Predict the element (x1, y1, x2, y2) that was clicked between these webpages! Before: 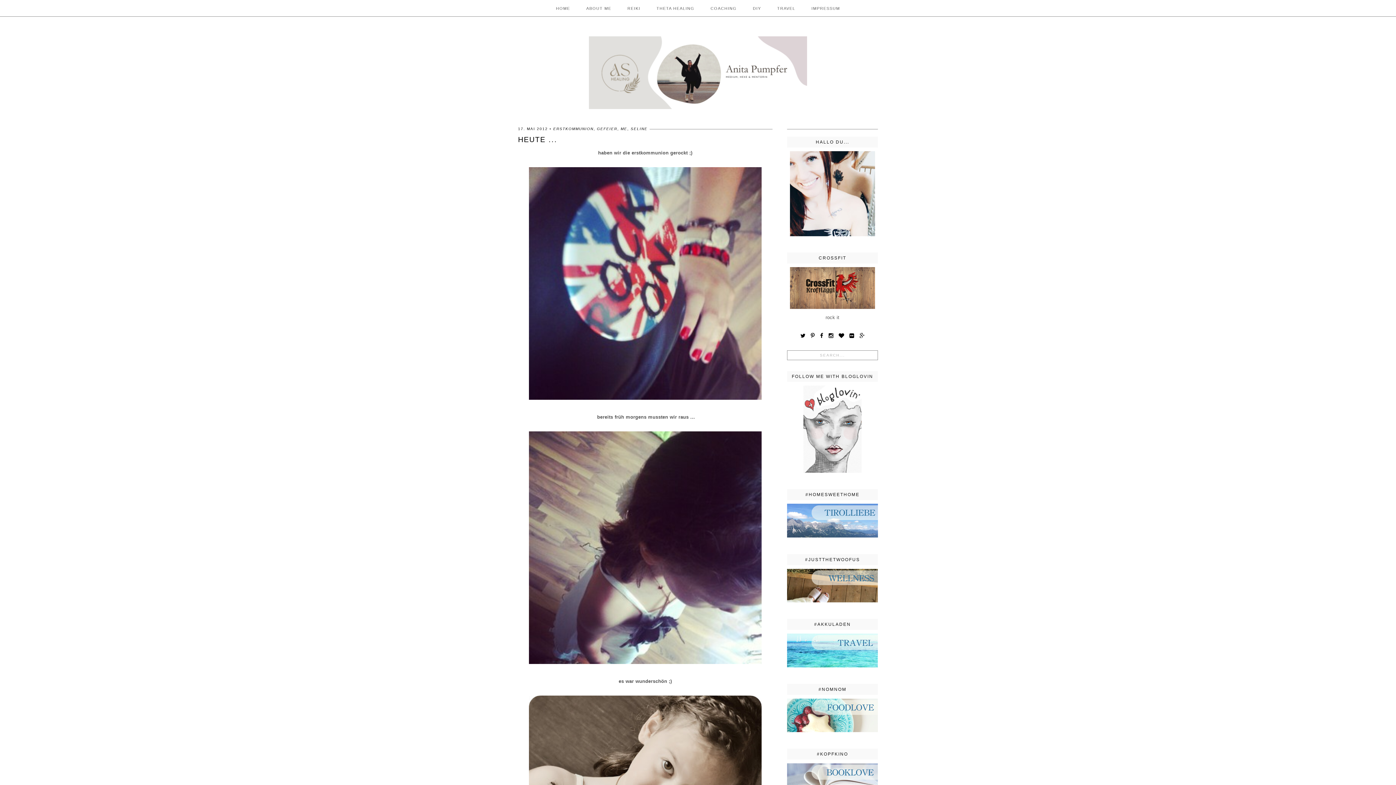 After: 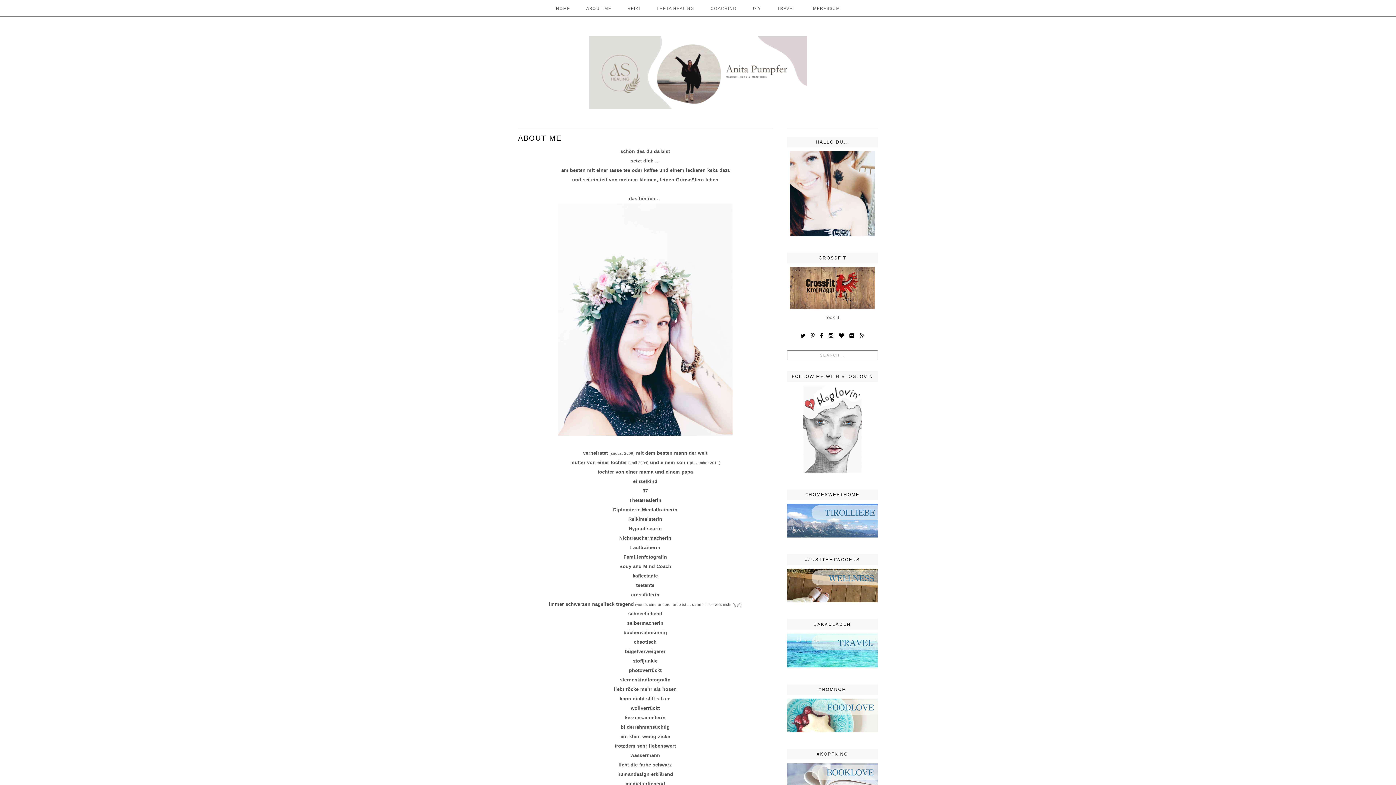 Action: bbox: (586, 6, 611, 10) label: ABOUT ME